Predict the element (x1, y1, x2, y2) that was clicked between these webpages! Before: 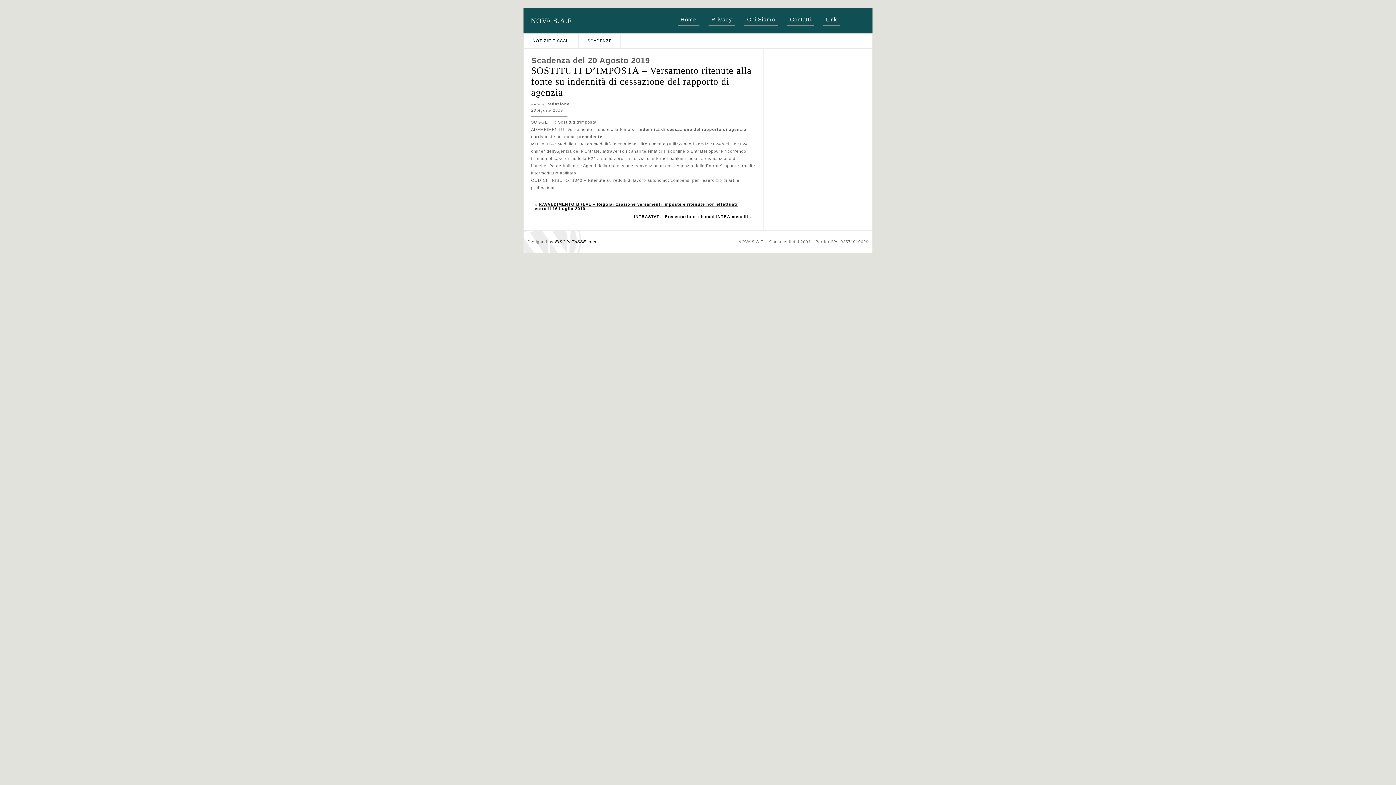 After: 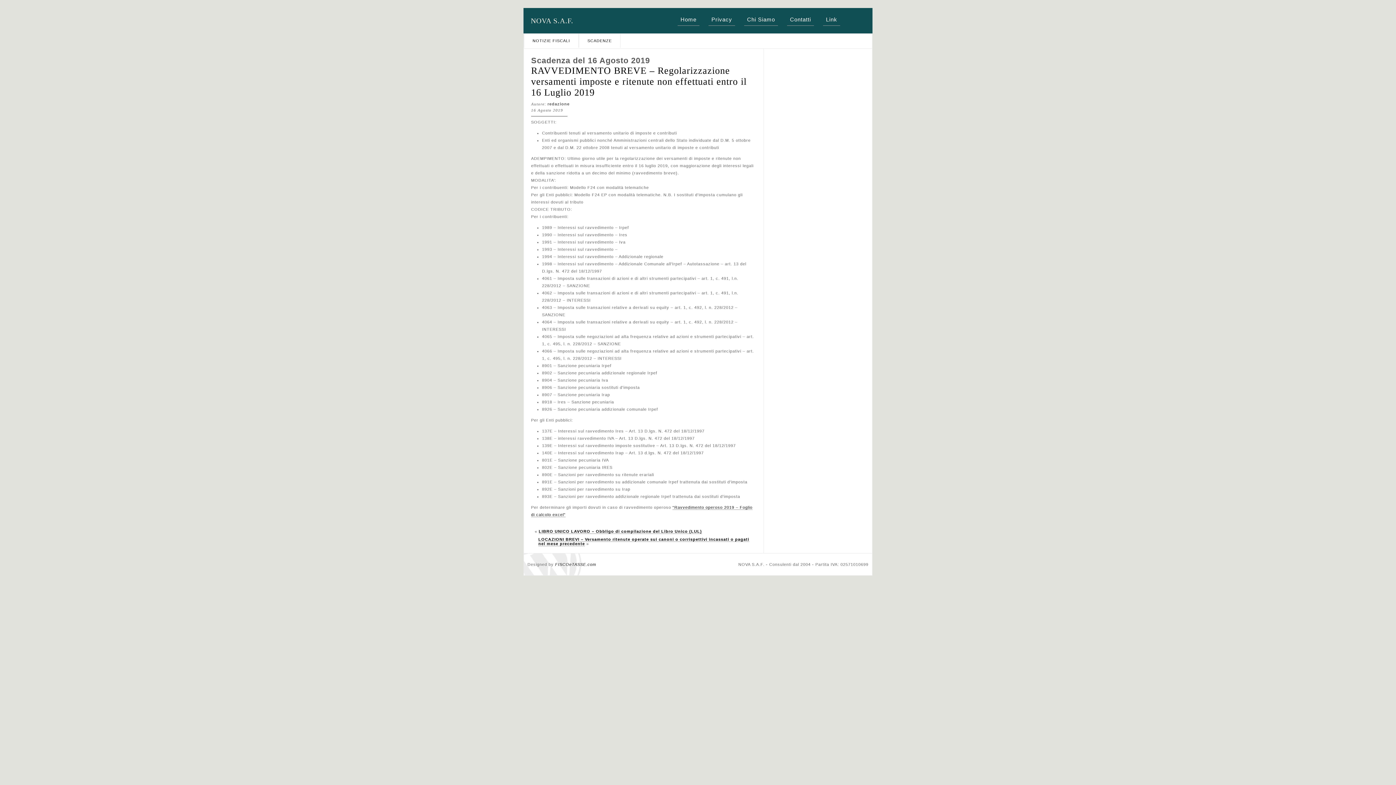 Action: bbox: (534, 202, 737, 211) label: RAVVEDIMENTO BREVE – Regolarizzazione versamenti imposte e ritenute non effettuati entro il 16 Luglio 2019